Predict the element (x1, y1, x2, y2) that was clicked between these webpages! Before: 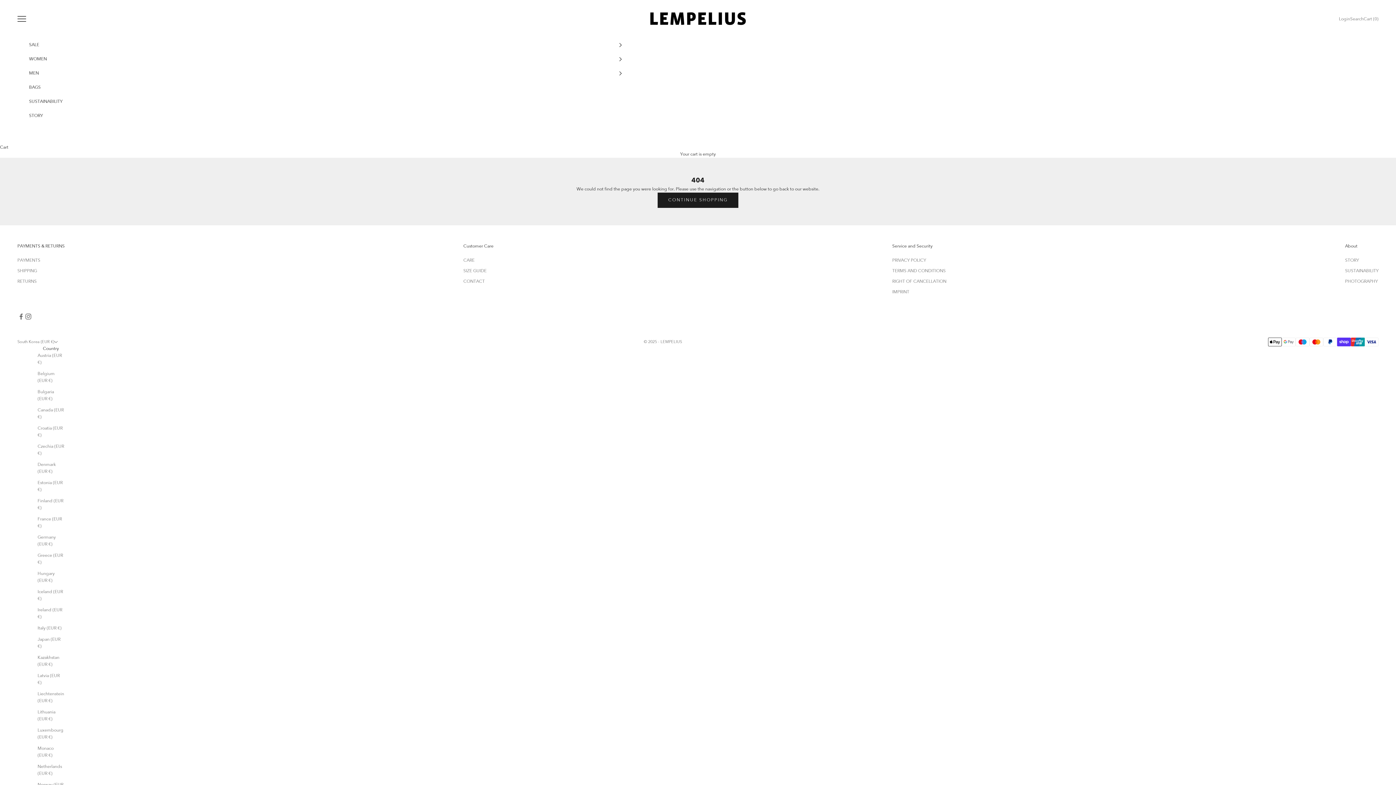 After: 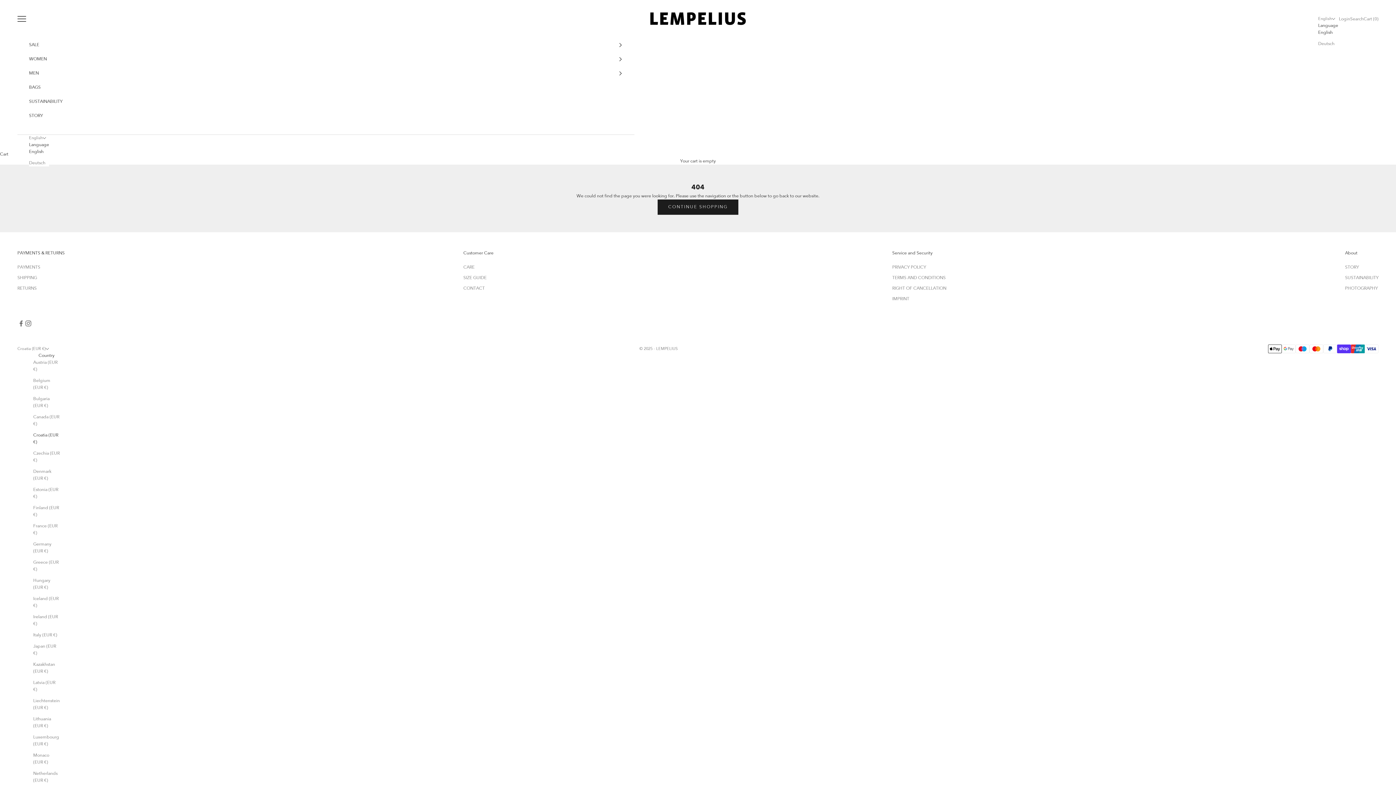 Action: label: Croatia (EUR €) bbox: (37, 424, 64, 438)